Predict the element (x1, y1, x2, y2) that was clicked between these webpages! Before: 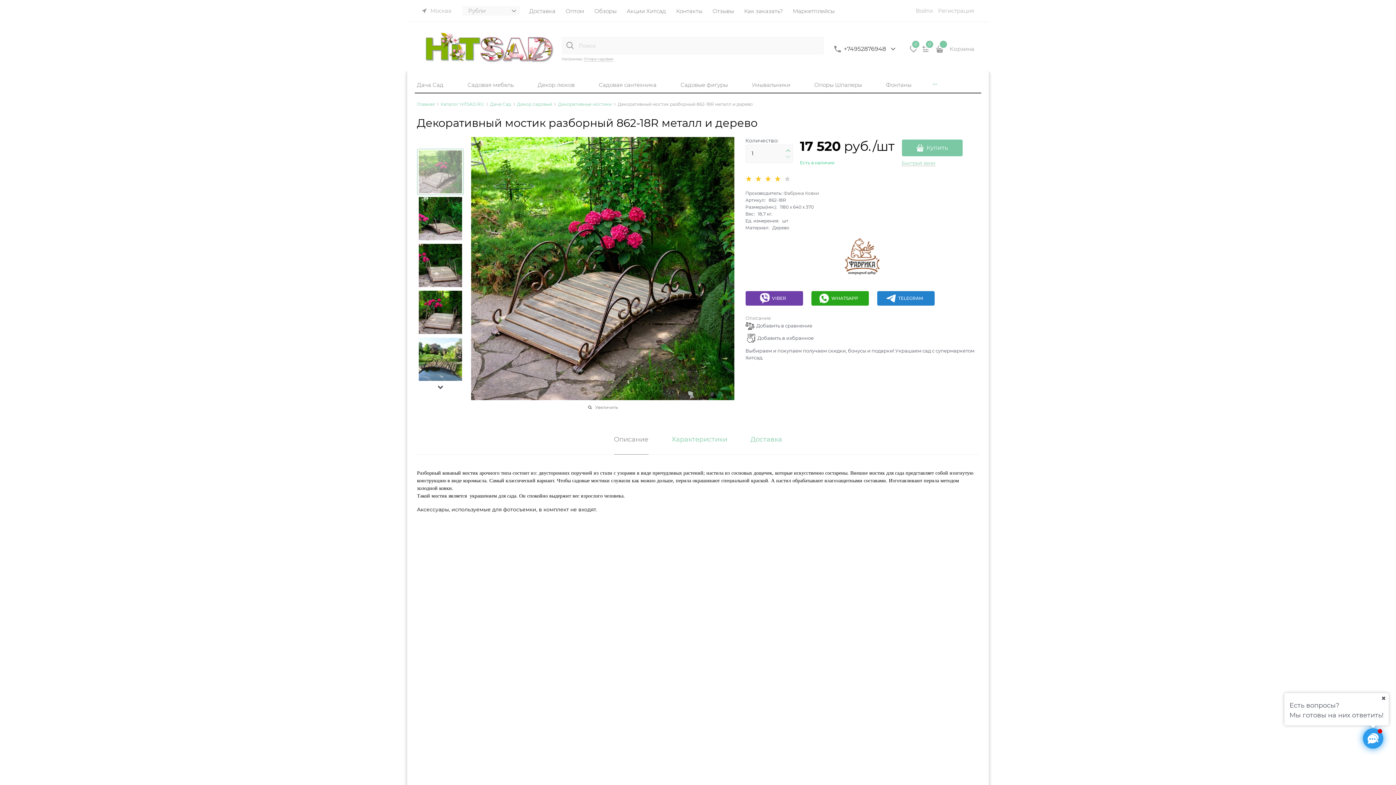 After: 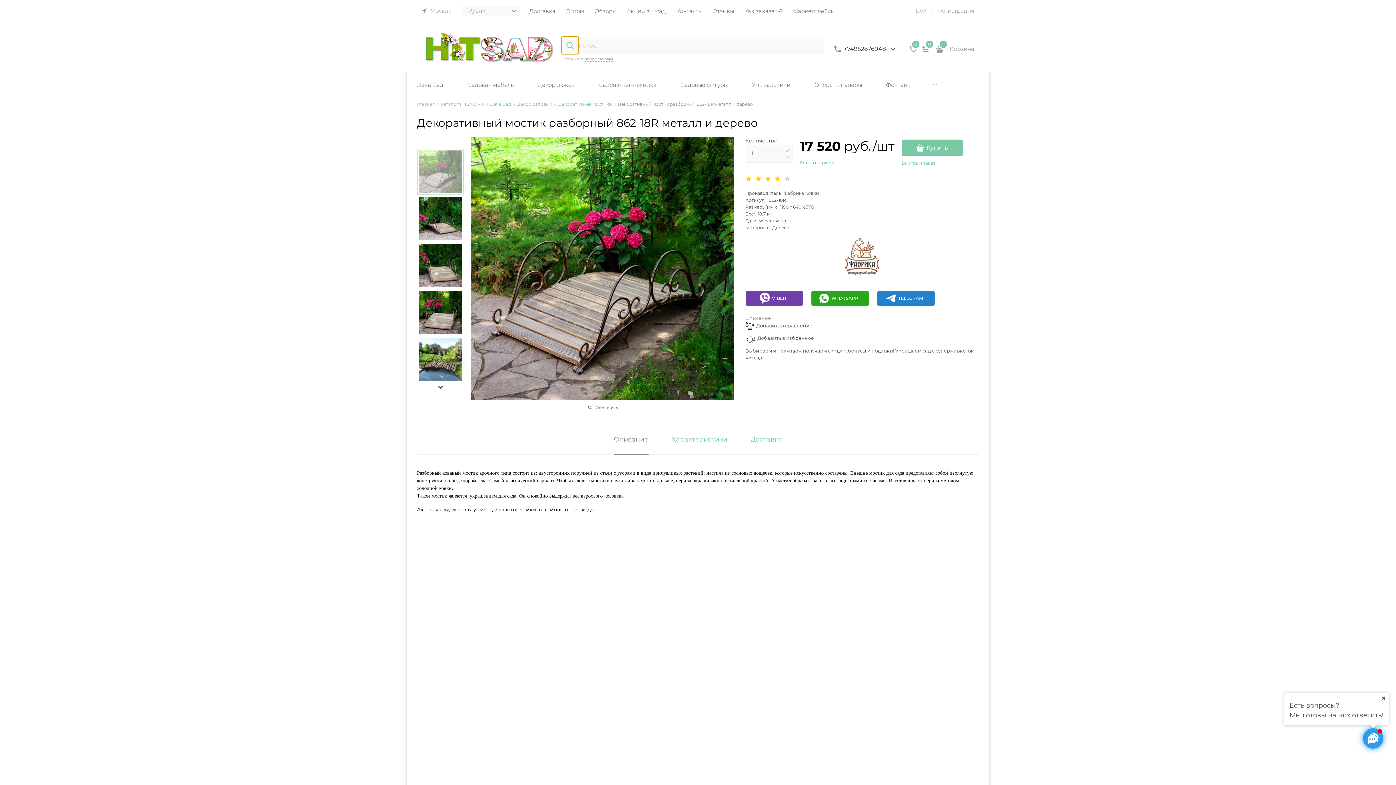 Action: bbox: (561, 36, 578, 54)